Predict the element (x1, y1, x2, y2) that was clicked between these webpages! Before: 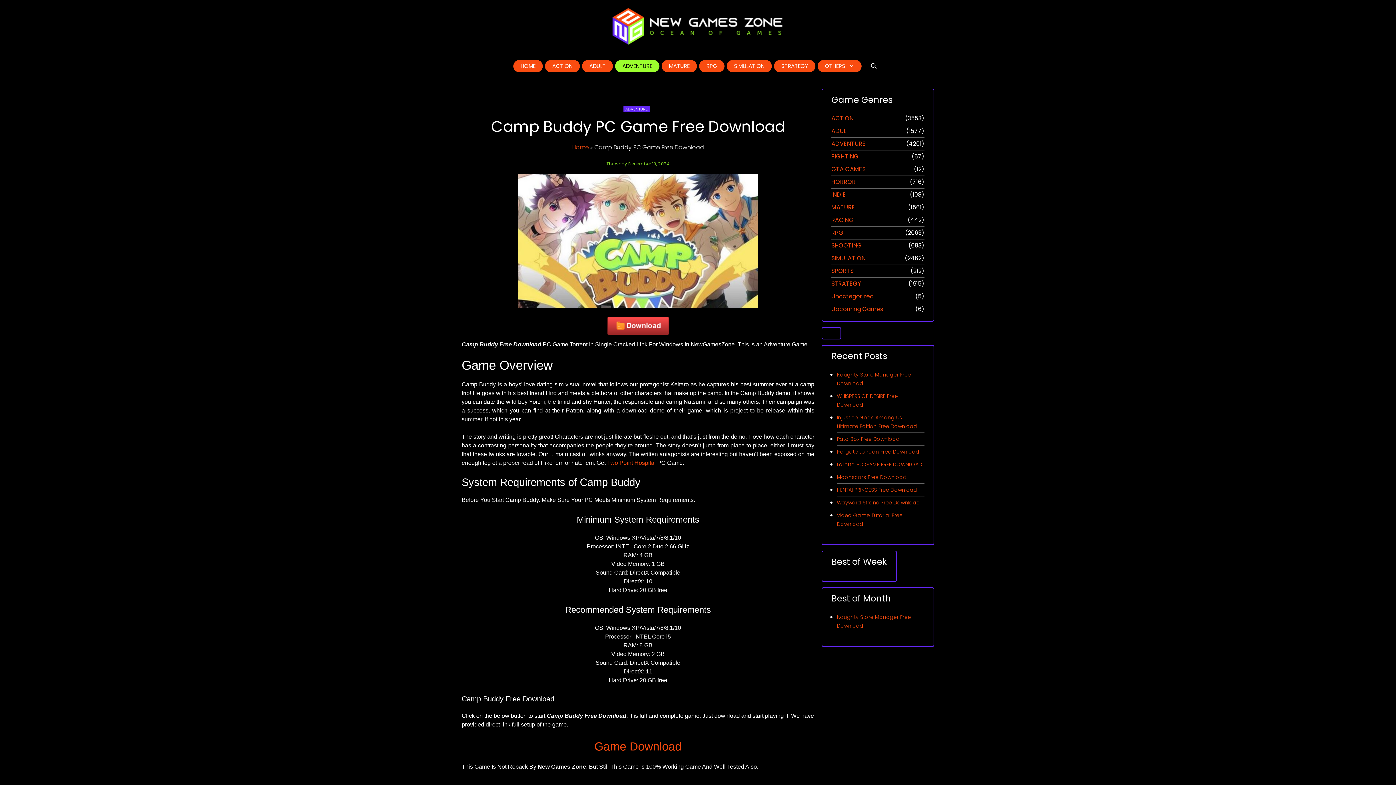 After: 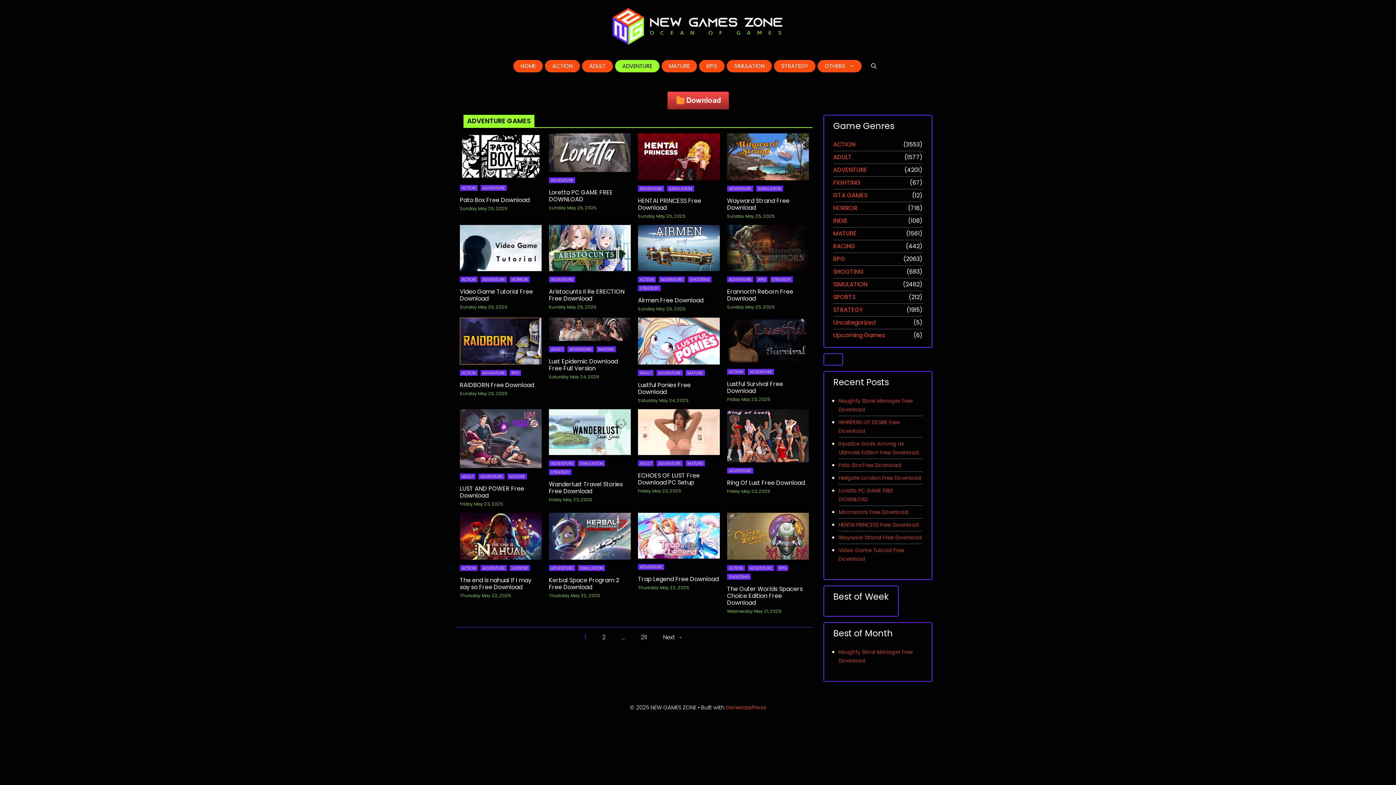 Action: bbox: (623, 106, 649, 112) label: ADVENTURE